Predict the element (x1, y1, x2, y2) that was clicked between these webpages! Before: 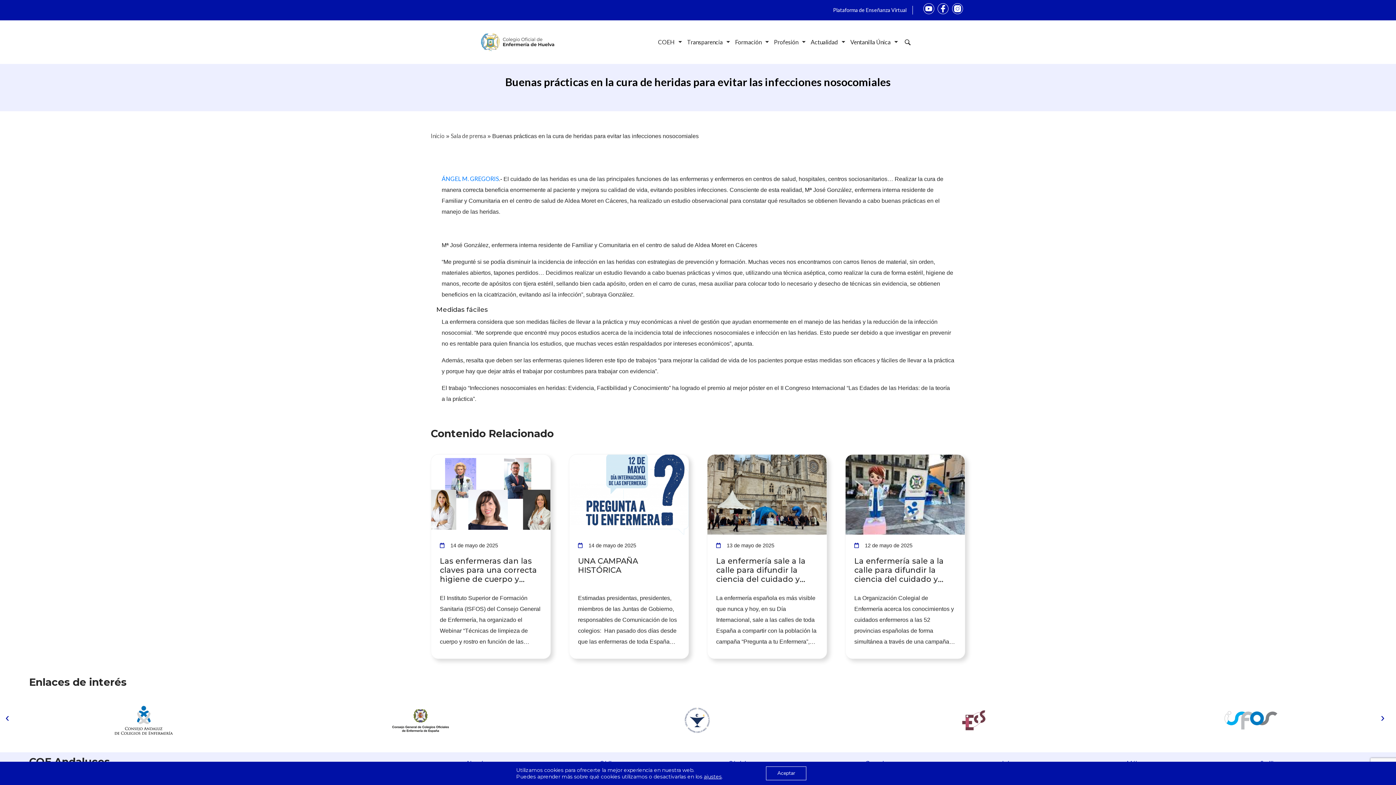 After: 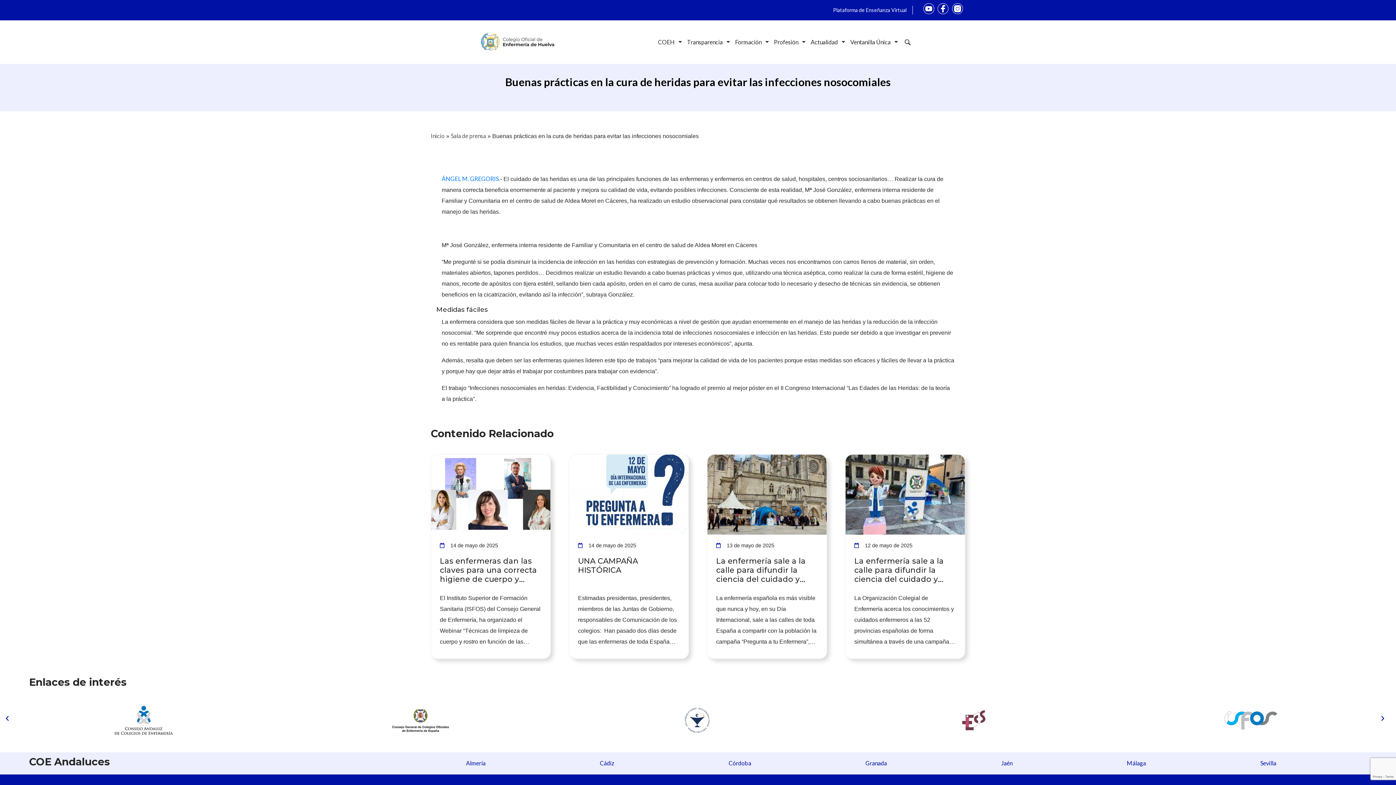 Action: label: Aceptar bbox: (766, 766, 806, 780)